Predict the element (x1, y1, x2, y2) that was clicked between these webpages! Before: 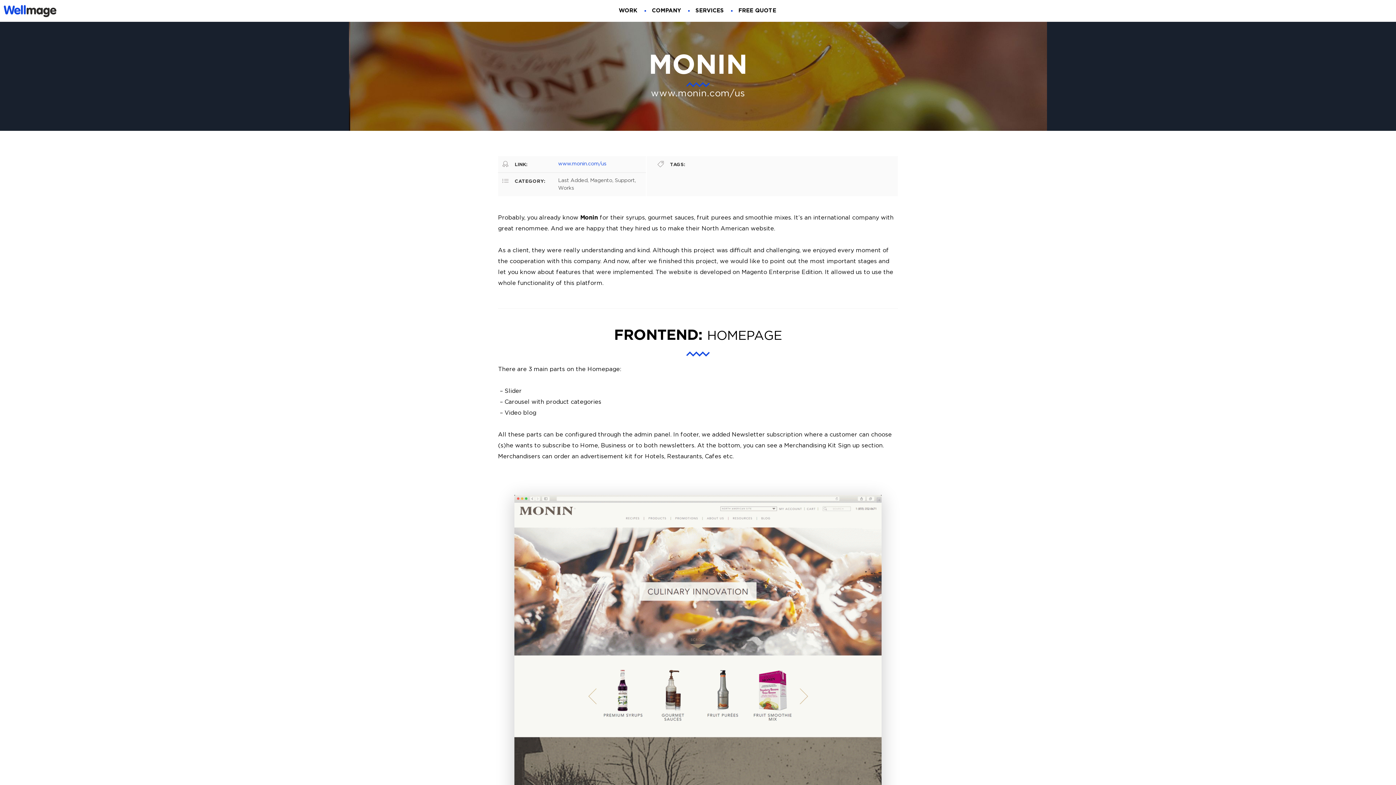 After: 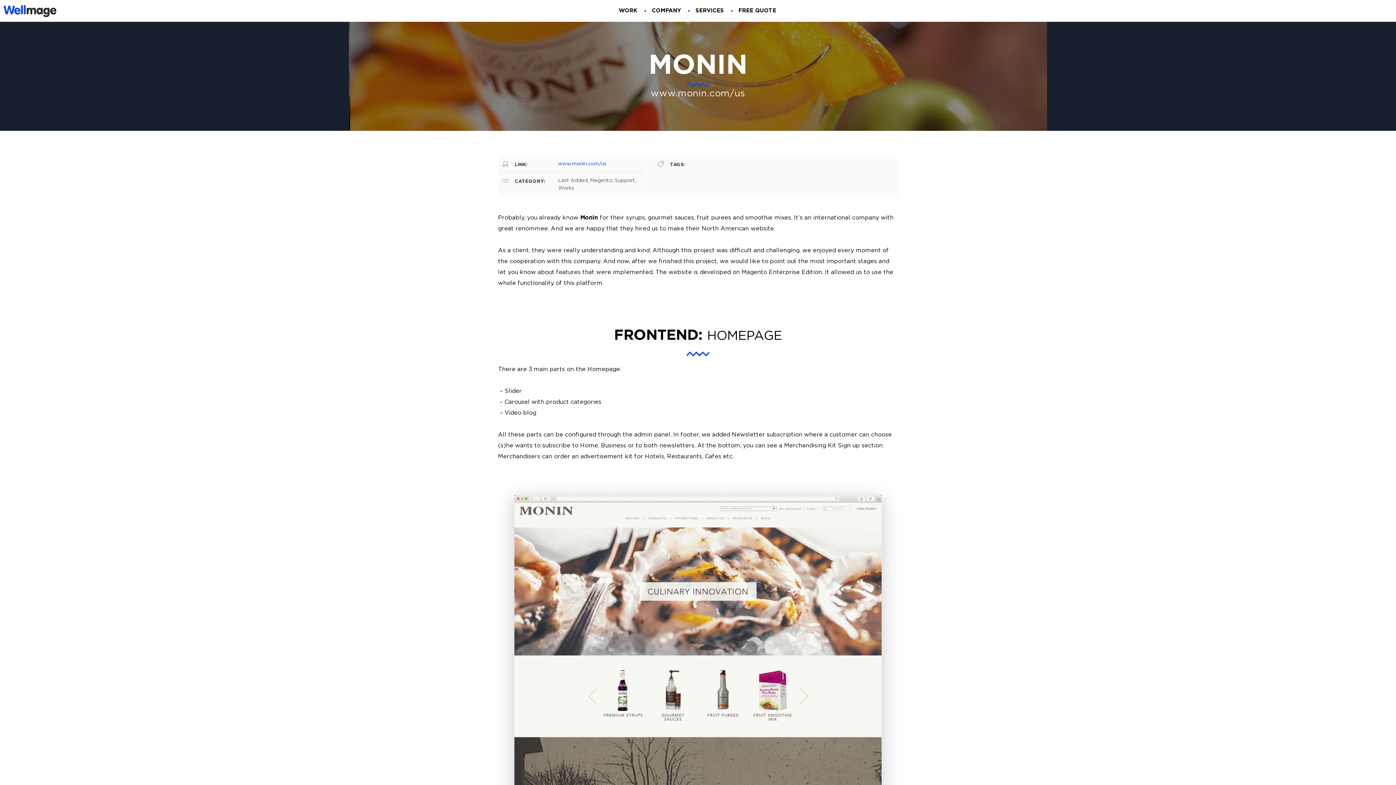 Action: label: www.monin.com/us bbox: (651, 89, 745, 97)